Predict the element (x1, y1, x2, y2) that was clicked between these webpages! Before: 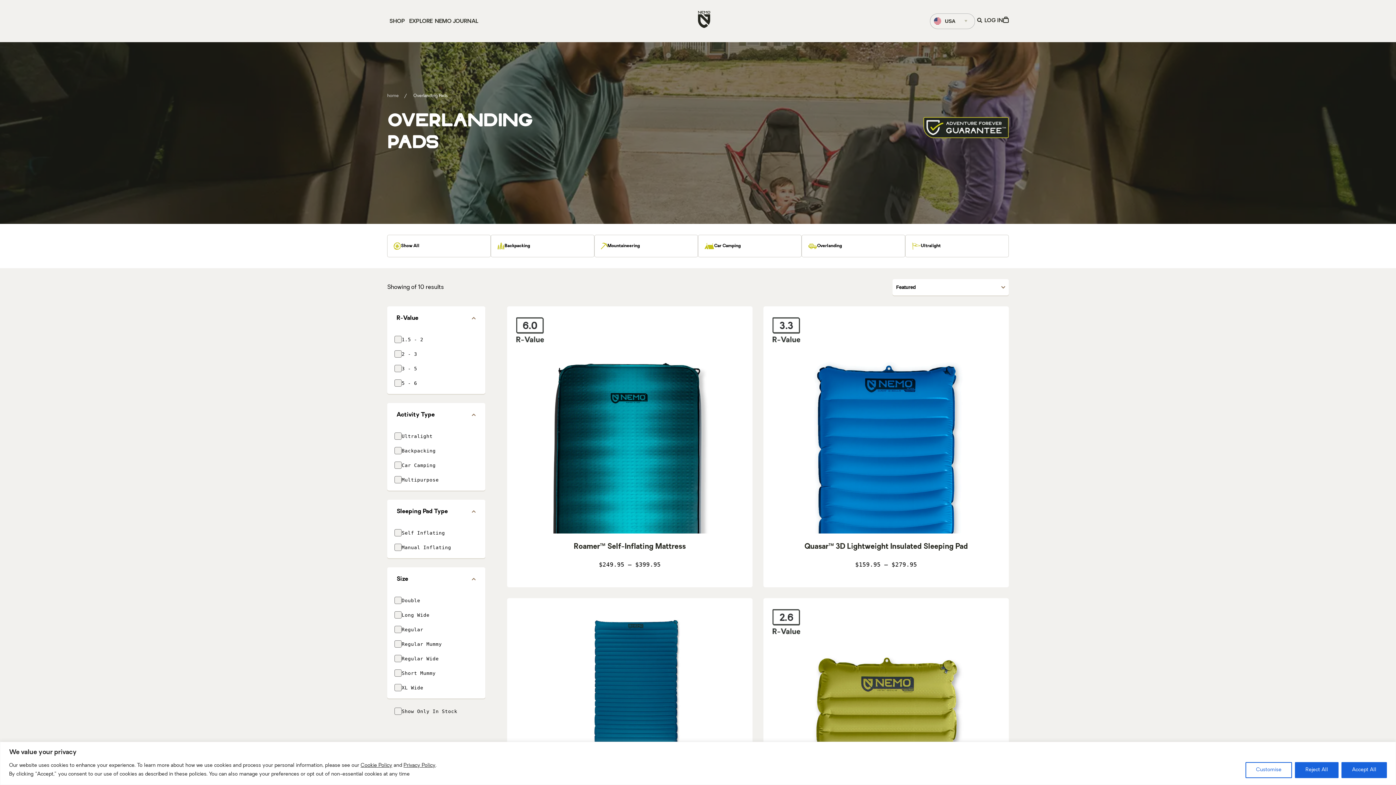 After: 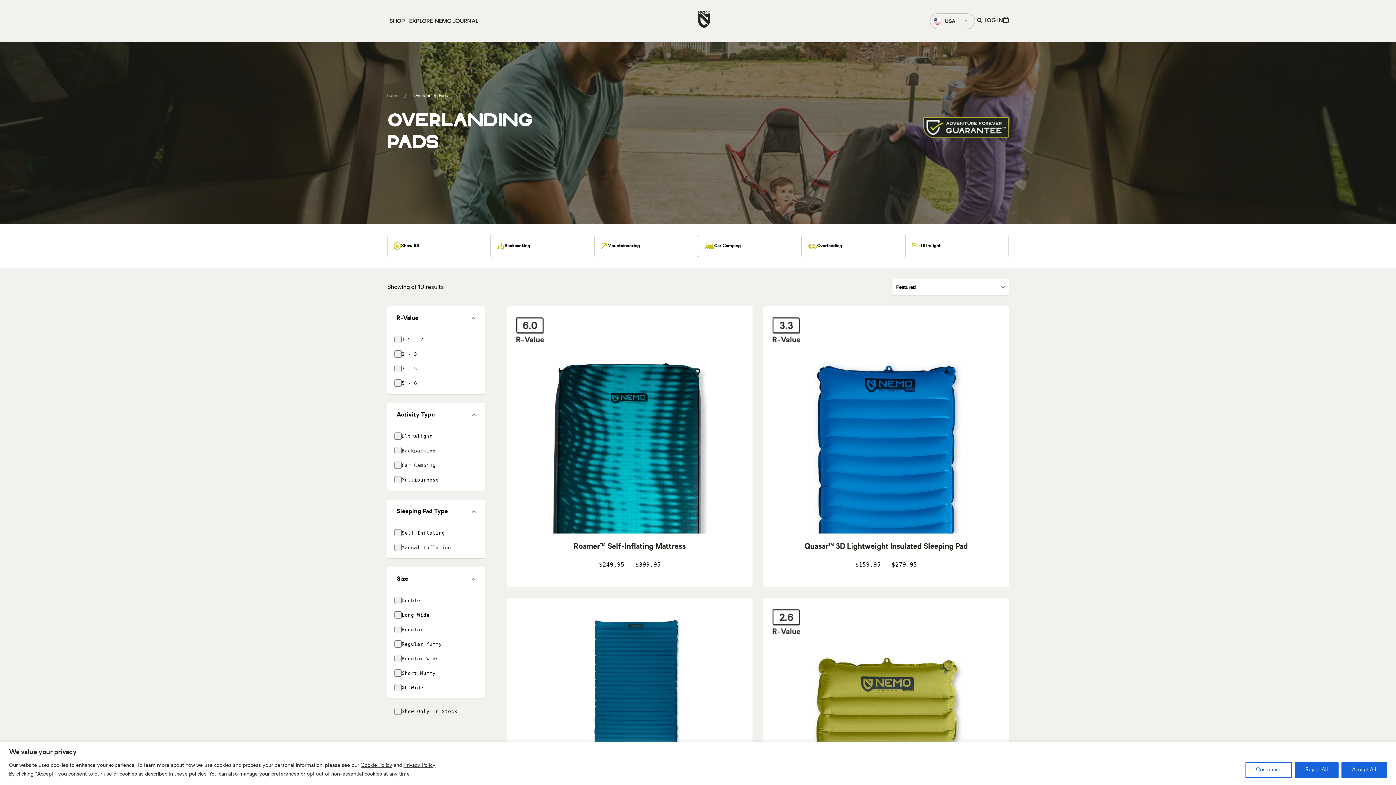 Action: label: Overlanding bbox: (801, 234, 905, 257)